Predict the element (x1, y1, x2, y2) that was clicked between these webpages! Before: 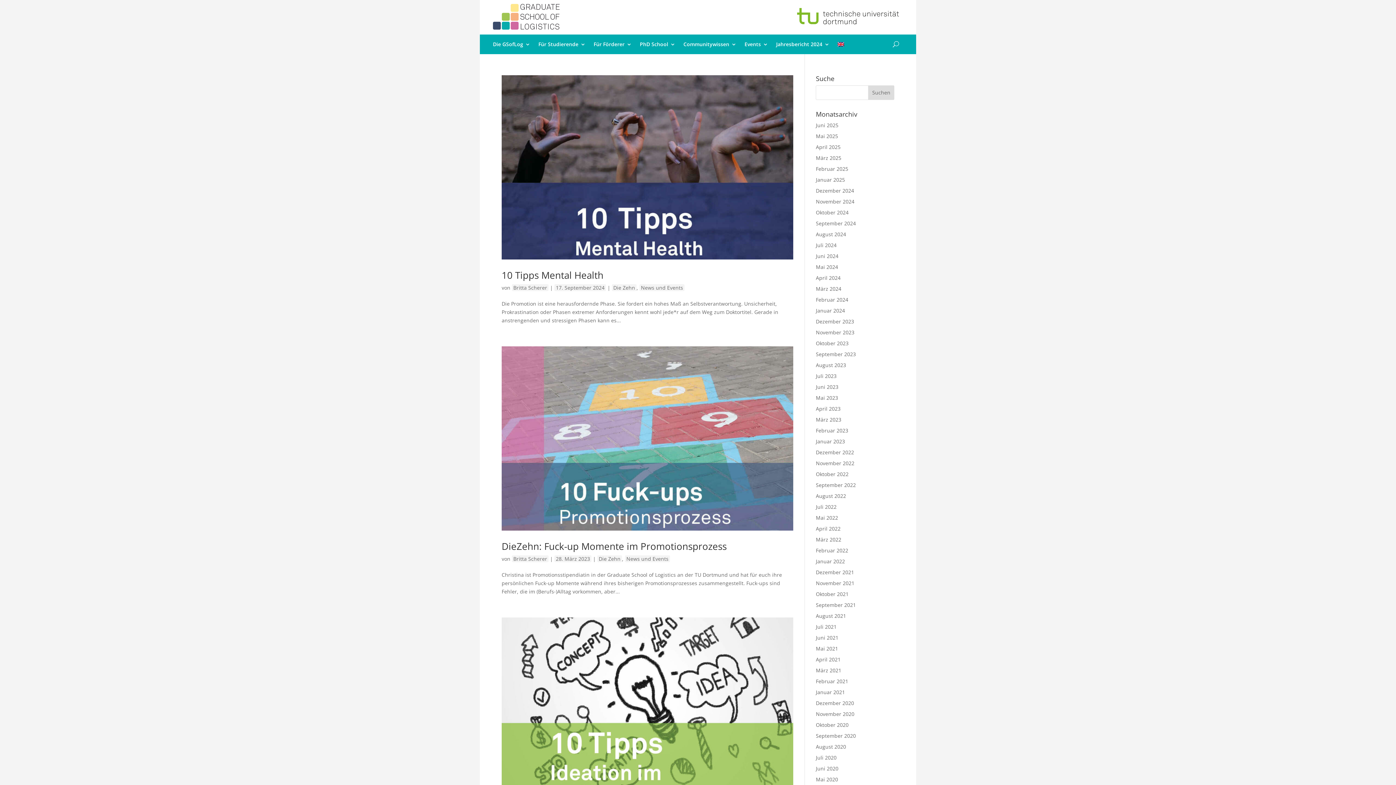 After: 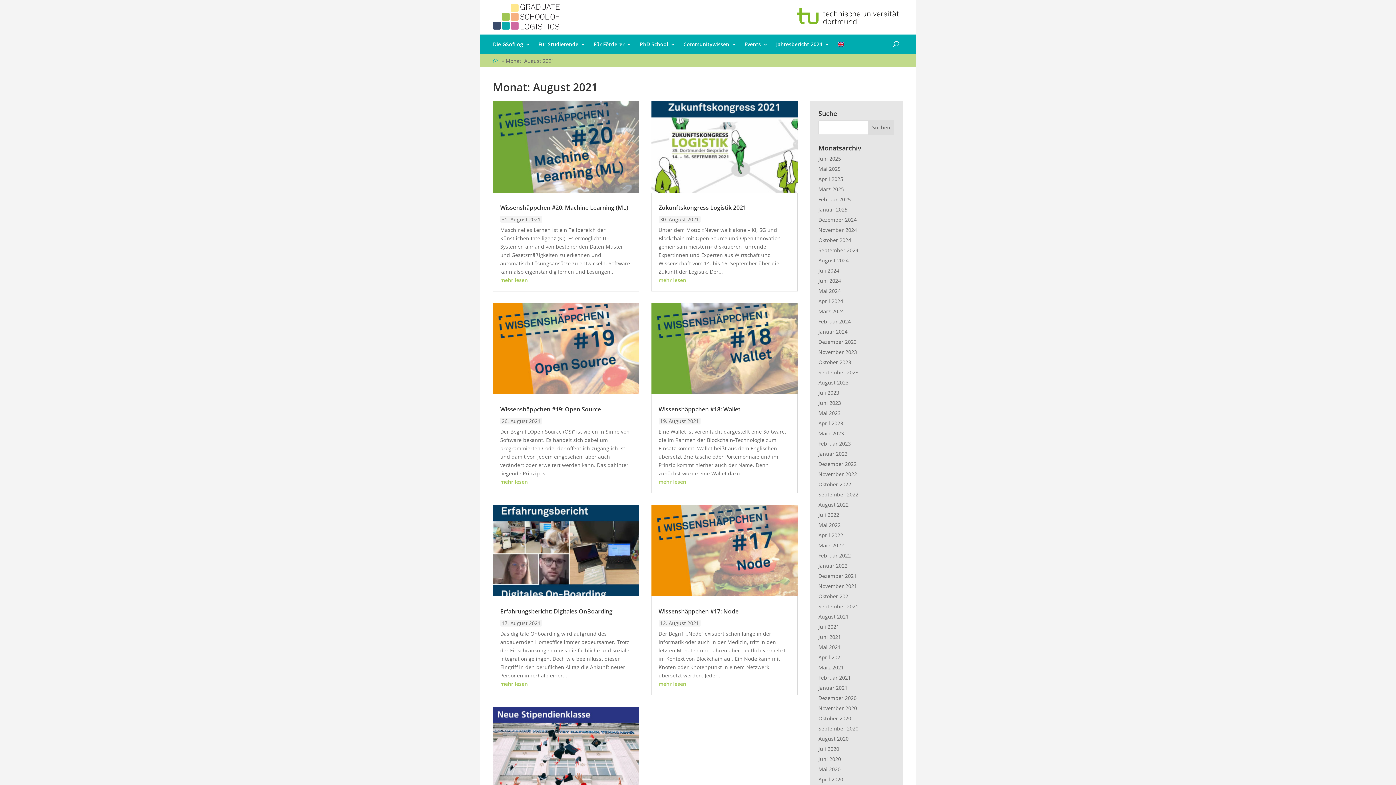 Action: bbox: (816, 612, 846, 619) label: August 2021